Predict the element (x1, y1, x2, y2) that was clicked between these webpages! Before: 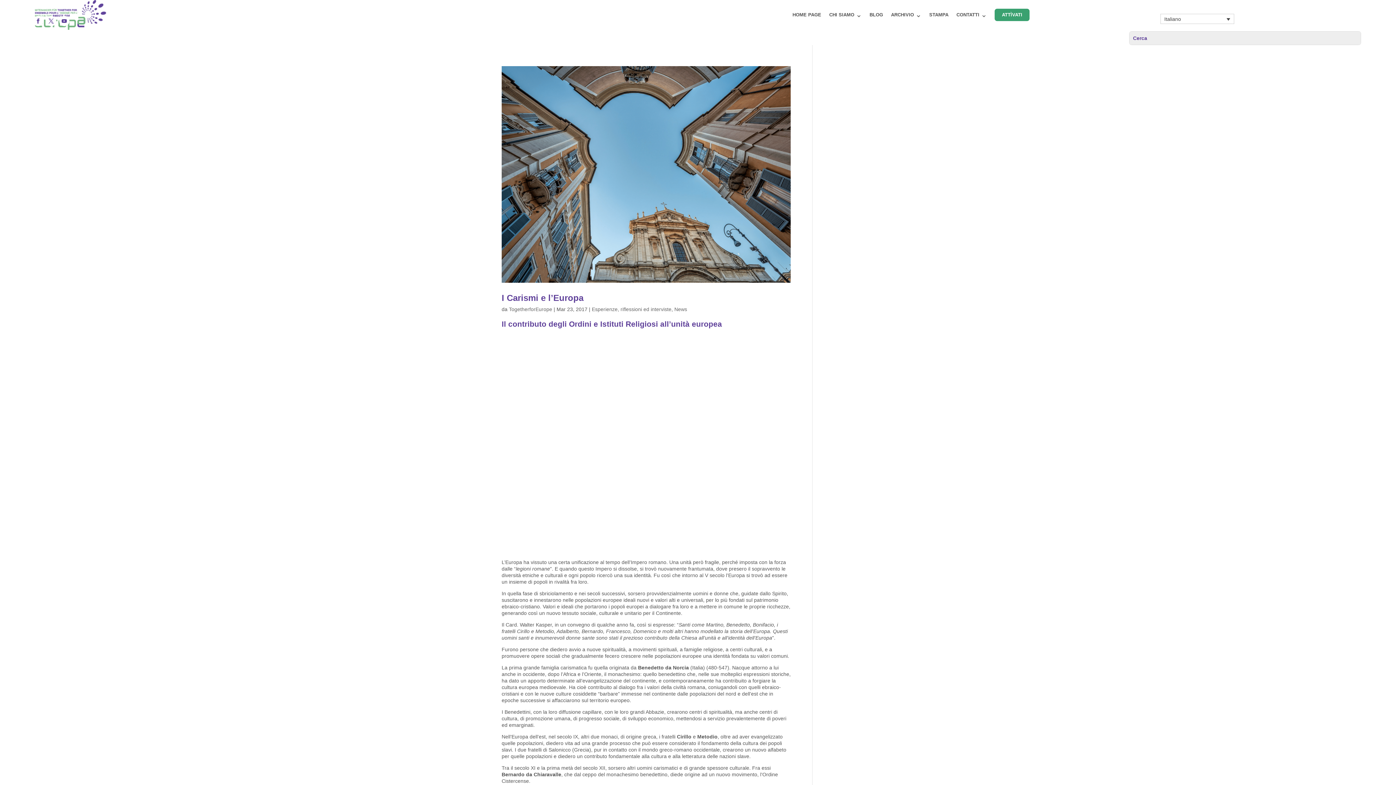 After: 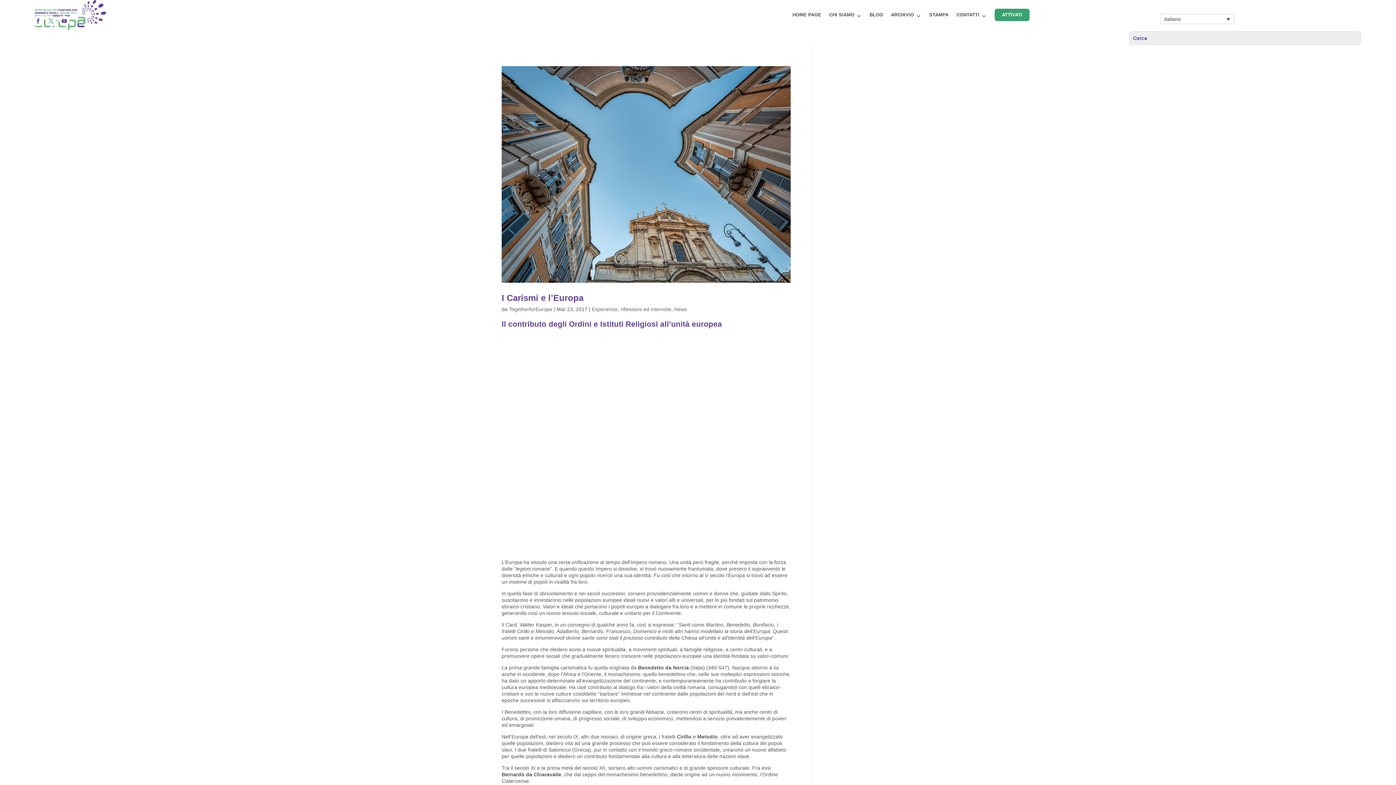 Action: bbox: (46, 16, 56, 26)